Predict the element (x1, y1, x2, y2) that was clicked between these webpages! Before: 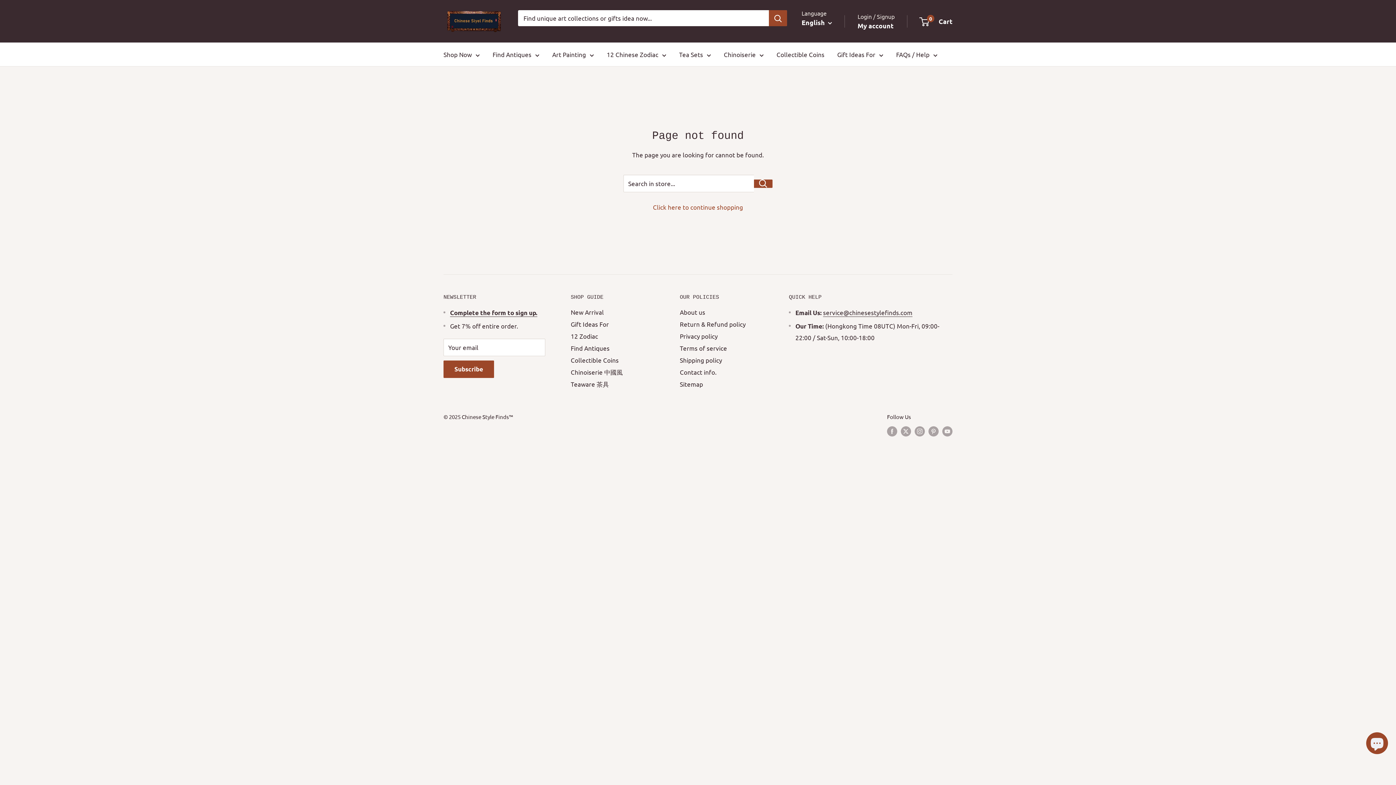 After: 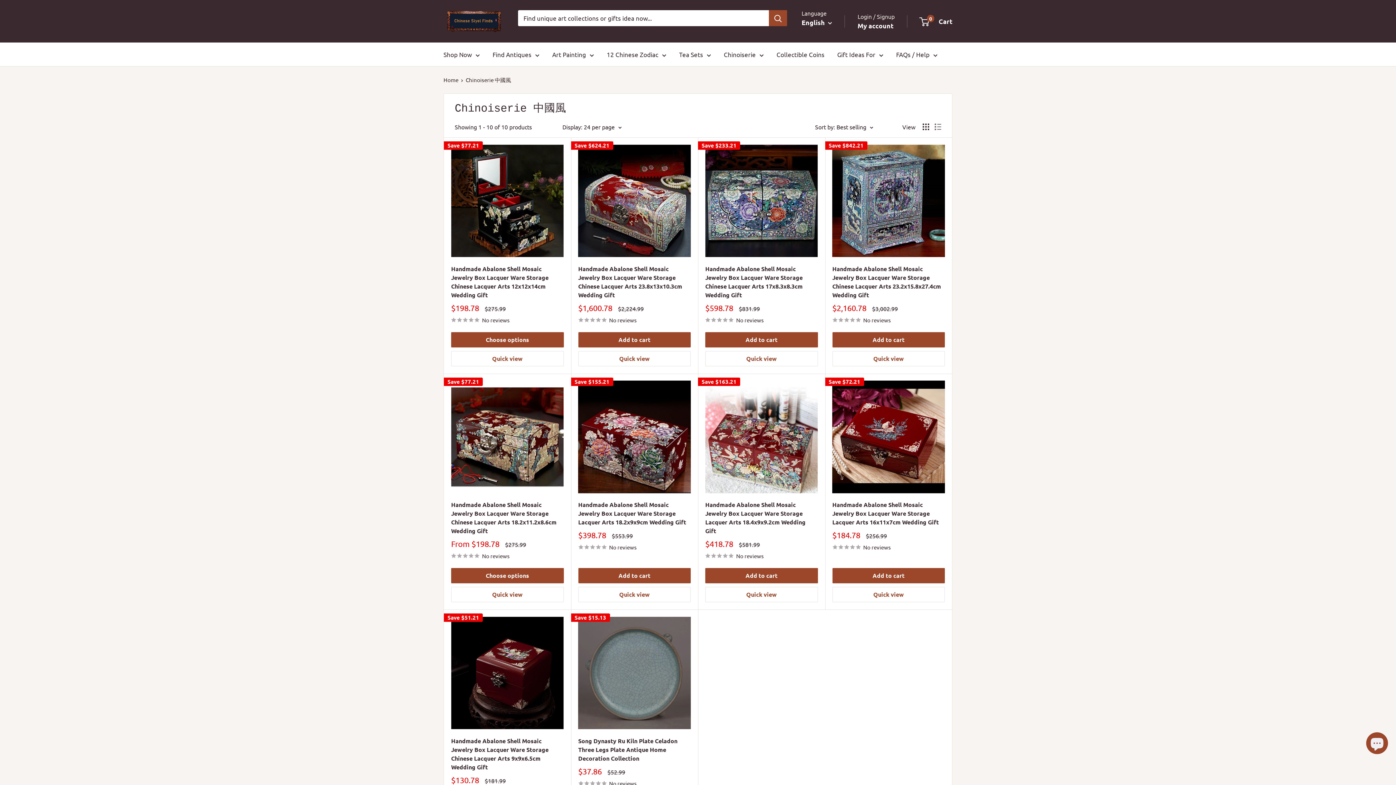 Action: bbox: (724, 48, 764, 60) label: Chinoiserie